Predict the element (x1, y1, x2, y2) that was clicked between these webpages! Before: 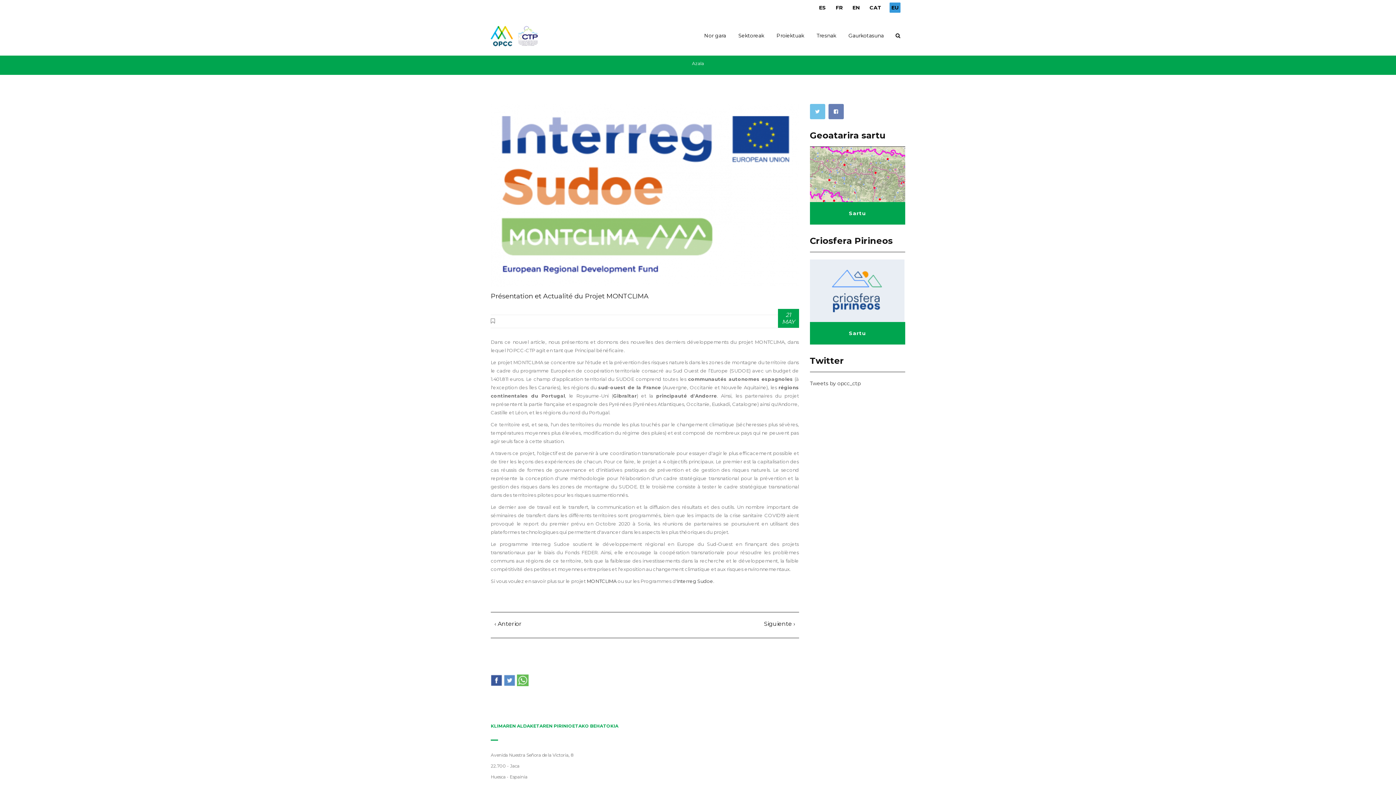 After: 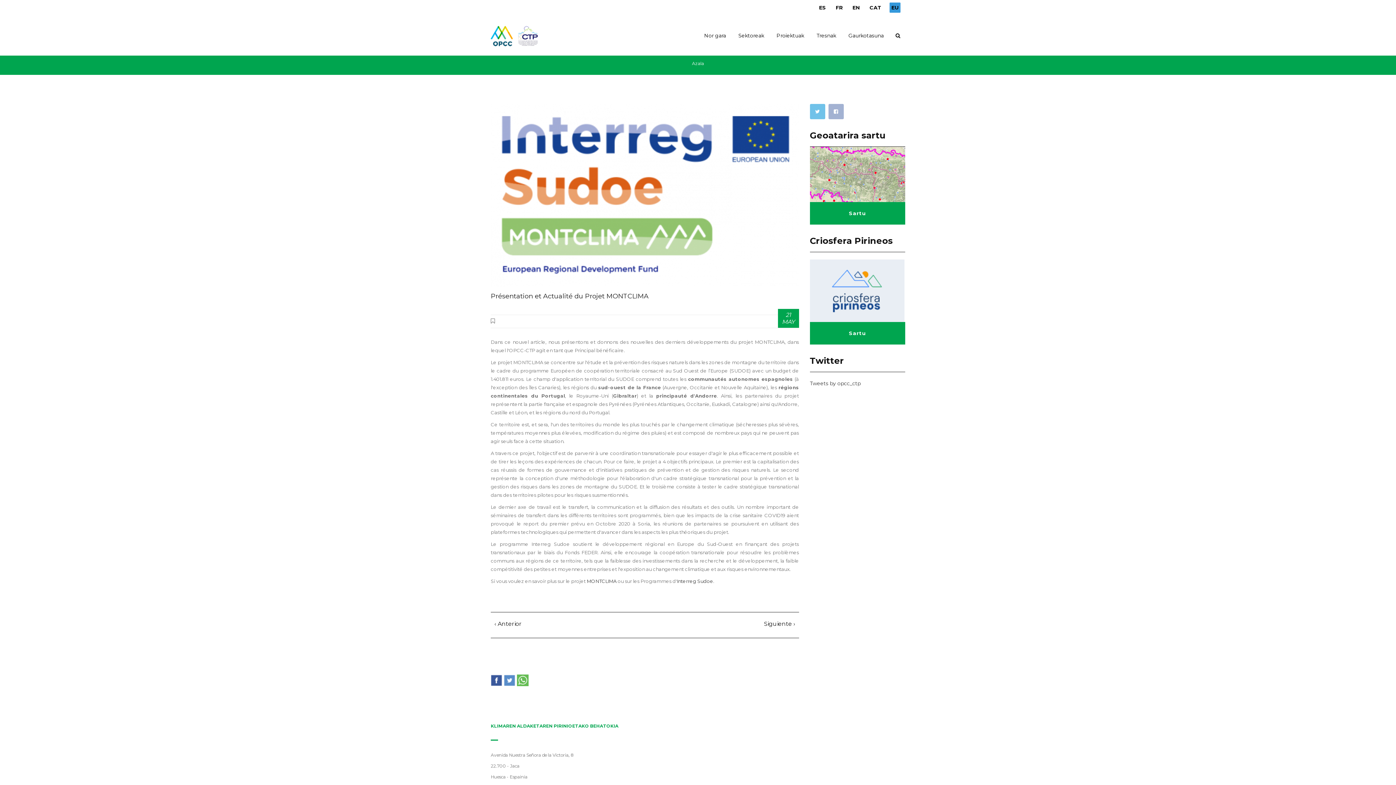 Action: bbox: (828, 104, 843, 119)